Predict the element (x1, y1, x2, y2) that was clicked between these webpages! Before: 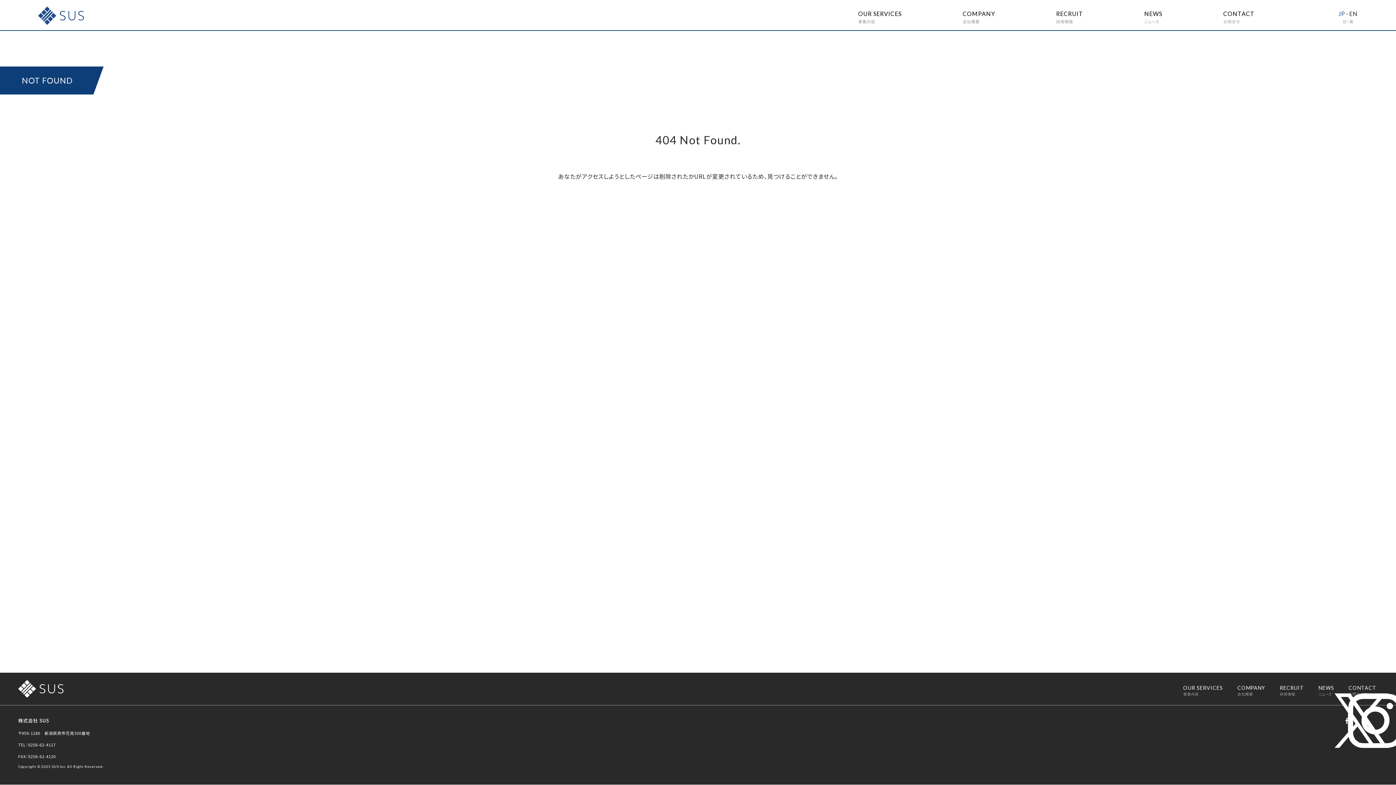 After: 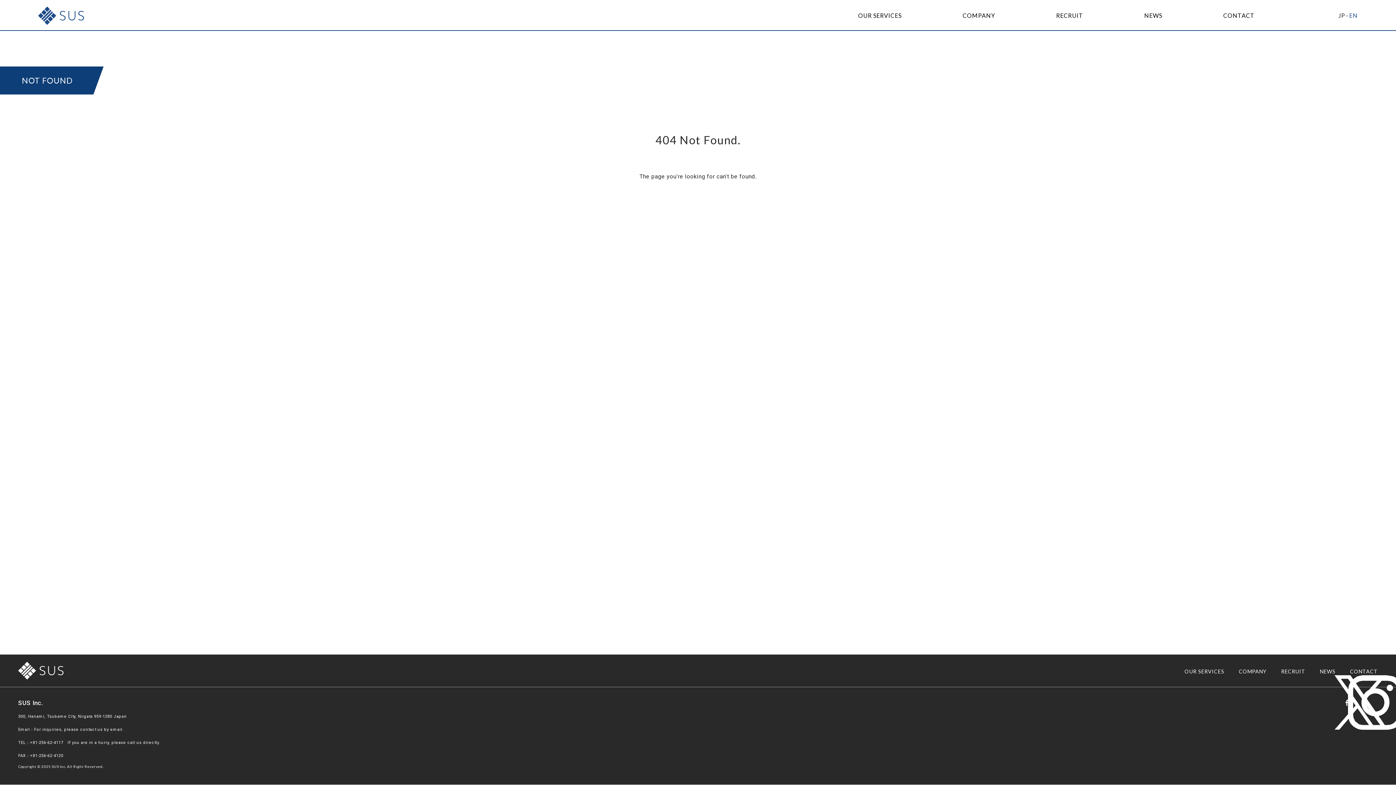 Action: bbox: (1349, 10, 1358, 17) label: EN